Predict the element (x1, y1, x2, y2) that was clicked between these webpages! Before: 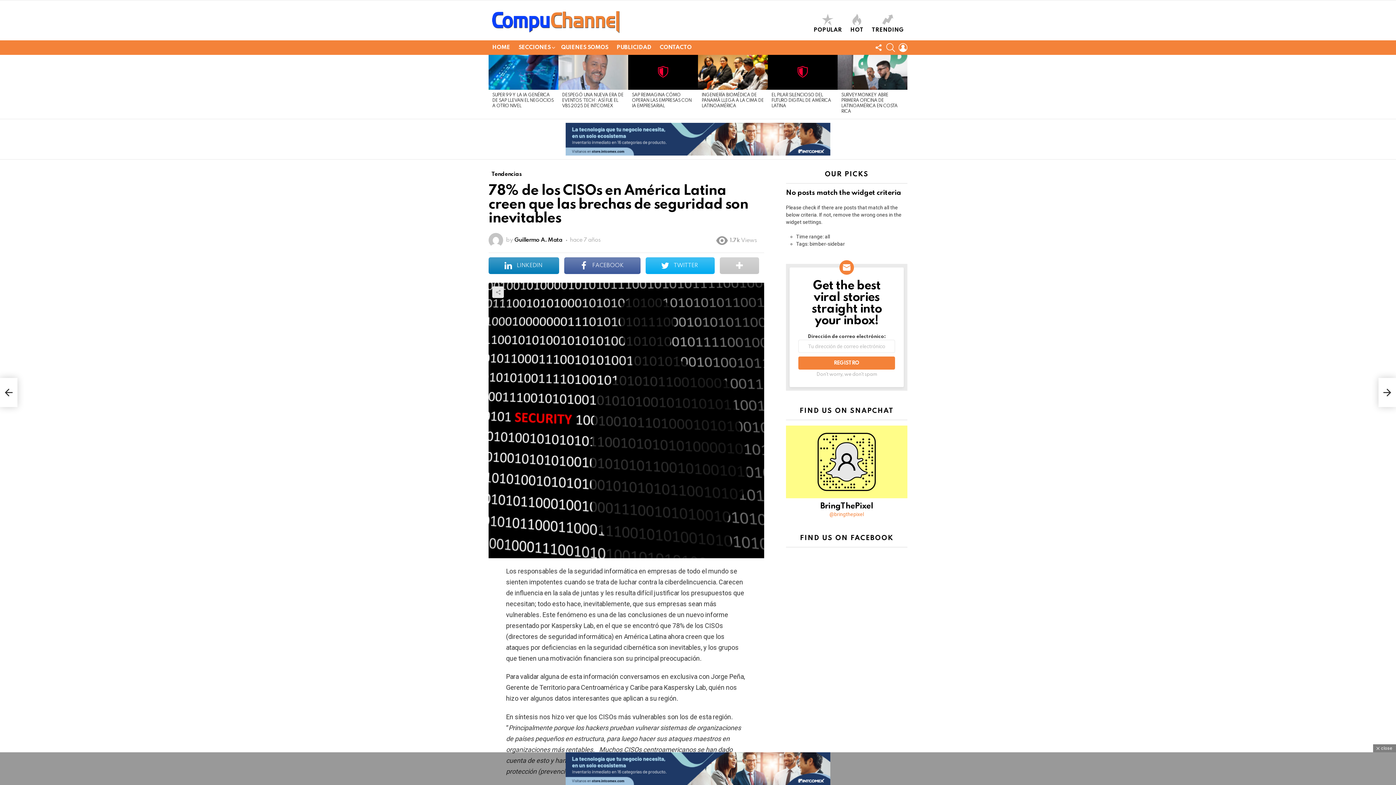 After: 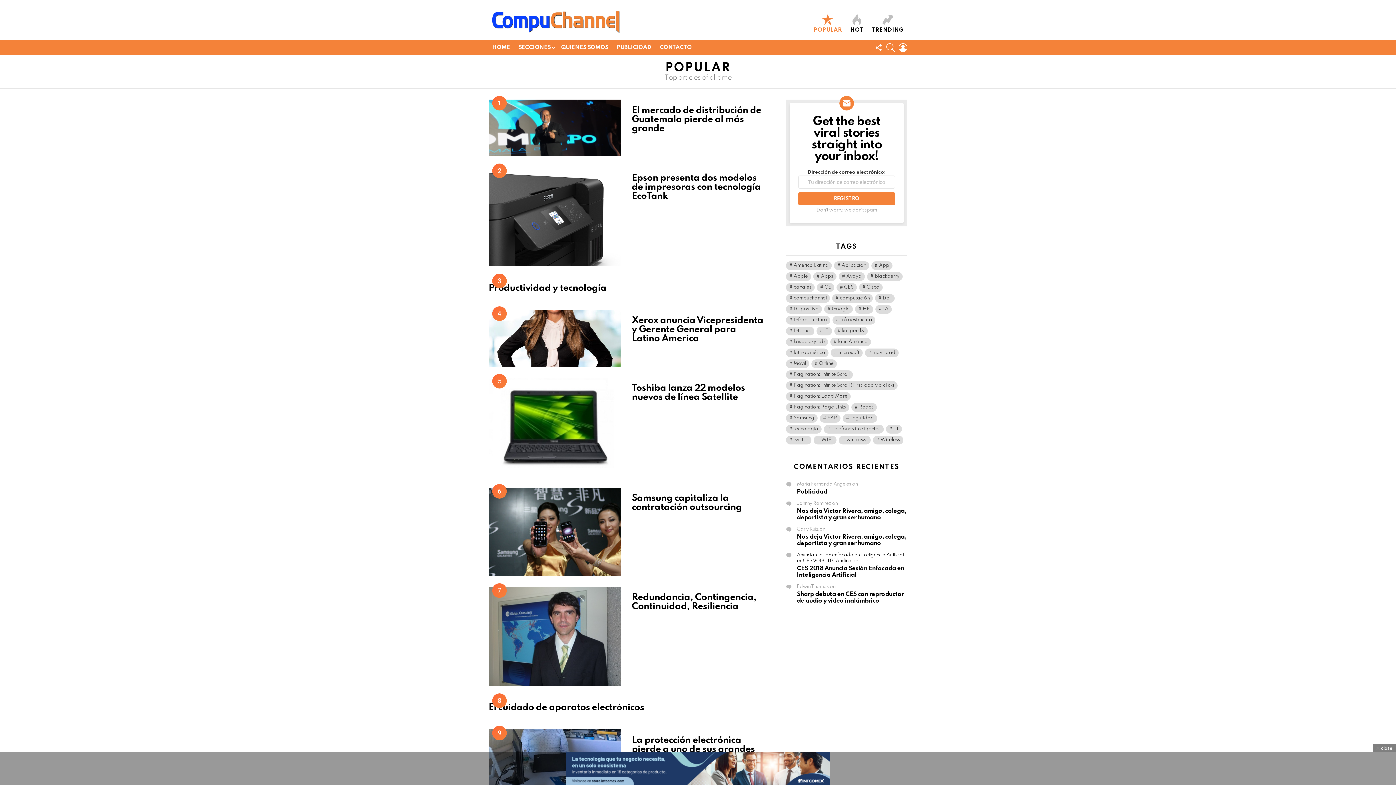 Action: bbox: (810, 13, 845, 33) label: POPULAR